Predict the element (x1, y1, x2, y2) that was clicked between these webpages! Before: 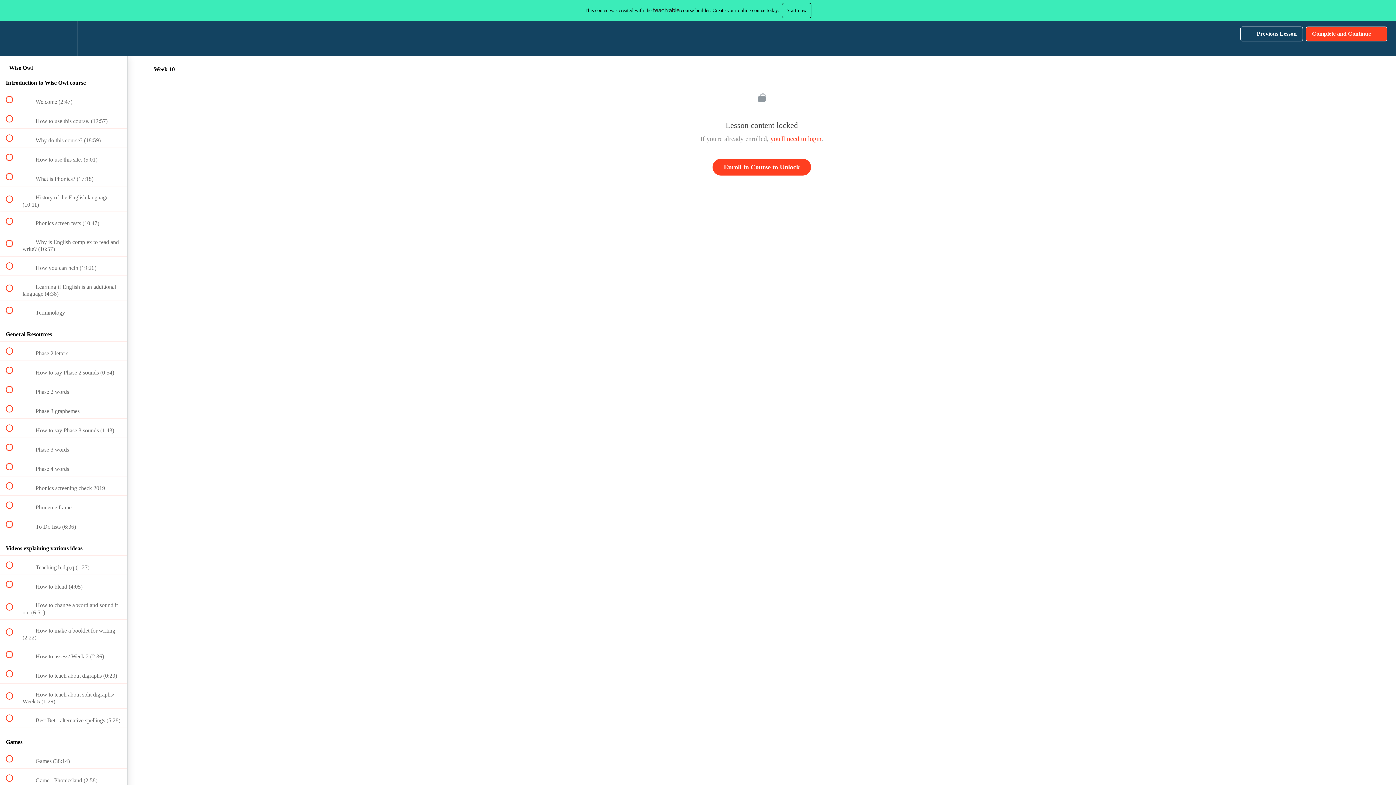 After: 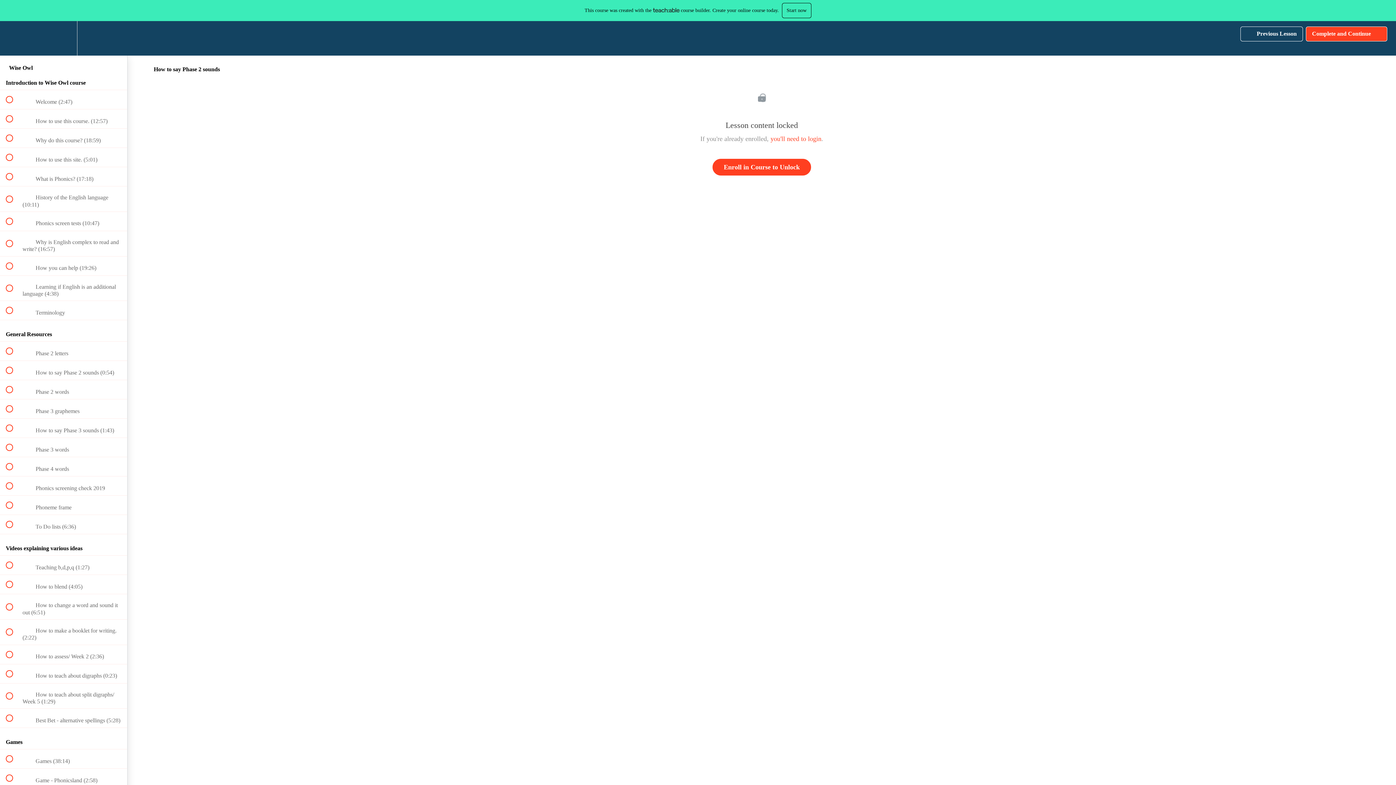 Action: label:  
 How to say Phase 2 sounds (0:54) bbox: (0, 361, 127, 380)